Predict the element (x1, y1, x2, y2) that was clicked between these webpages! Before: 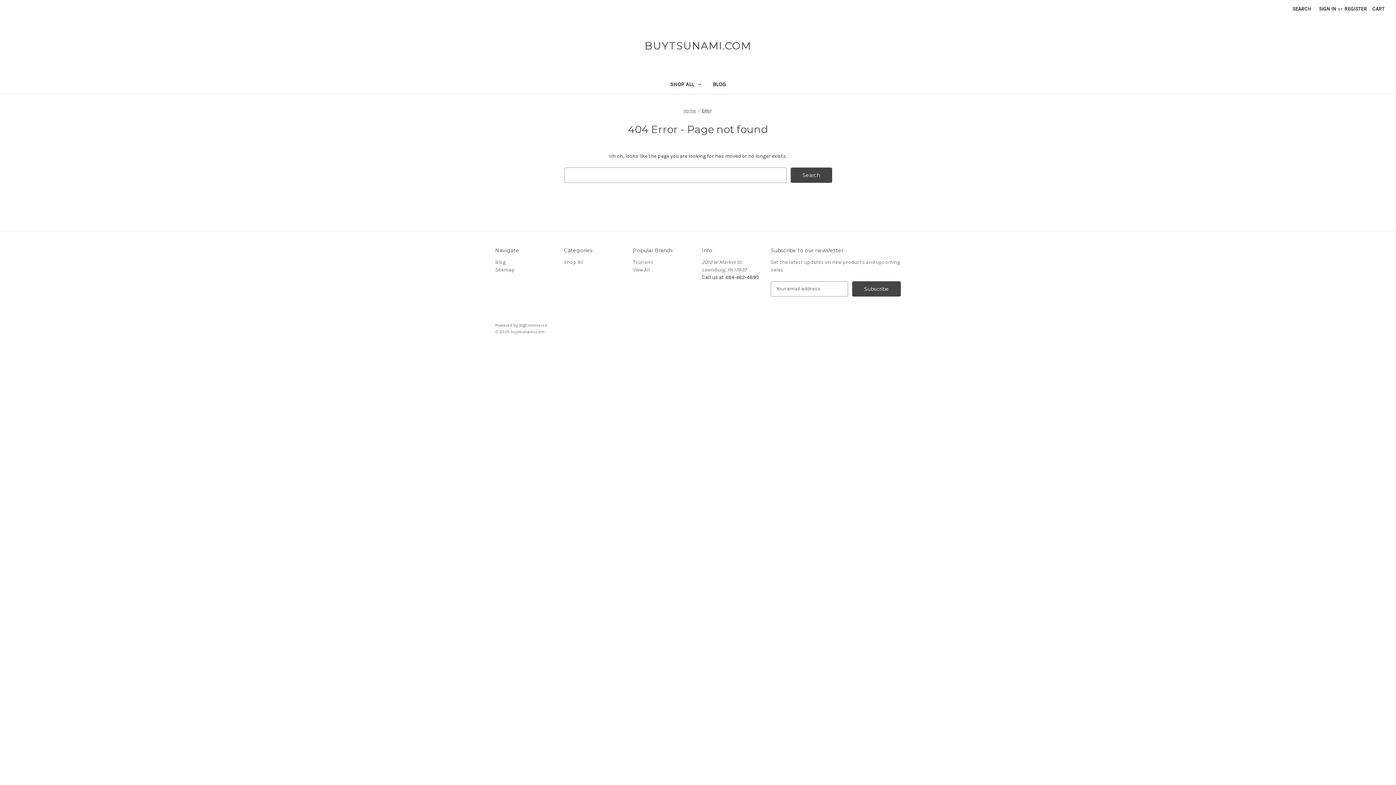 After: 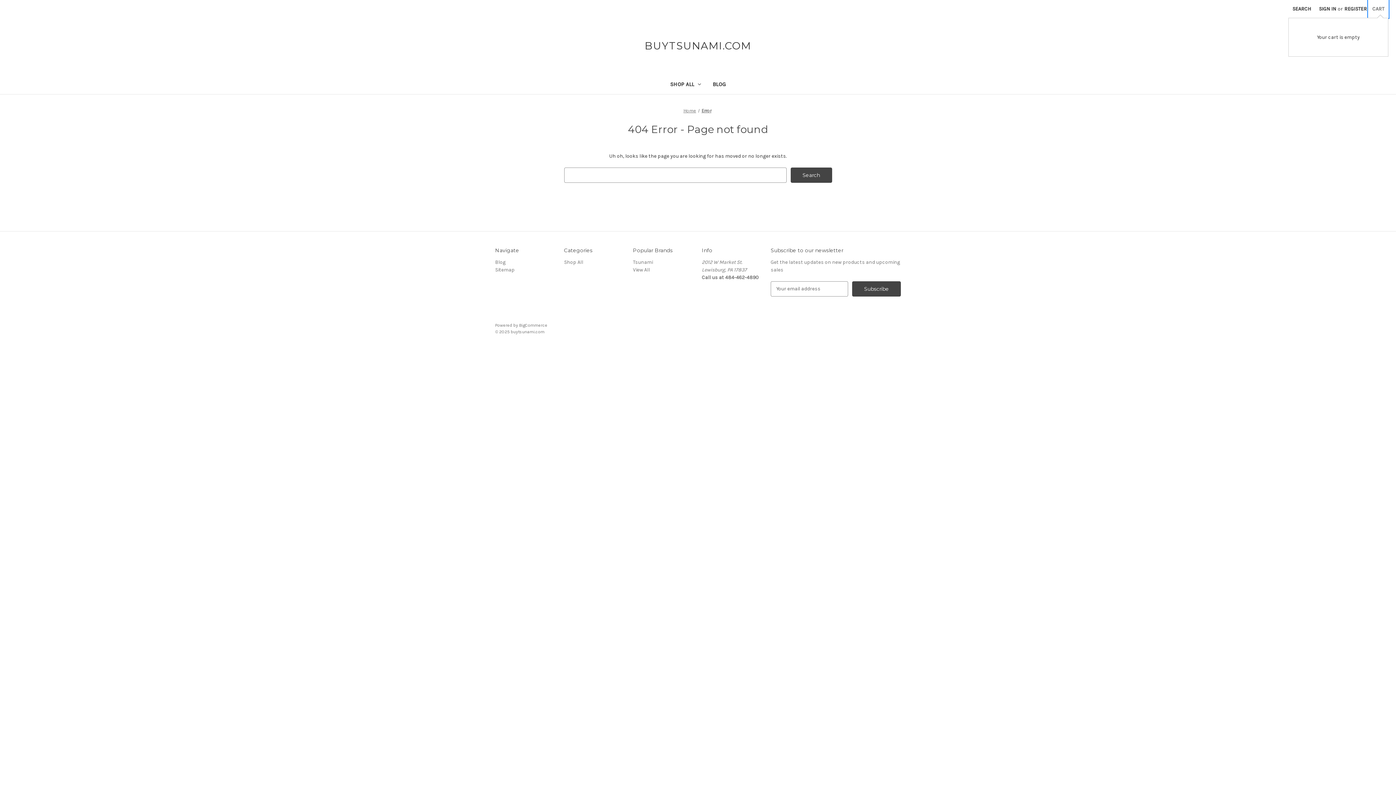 Action: bbox: (1368, 0, 1388, 17) label: Cart with 0 items